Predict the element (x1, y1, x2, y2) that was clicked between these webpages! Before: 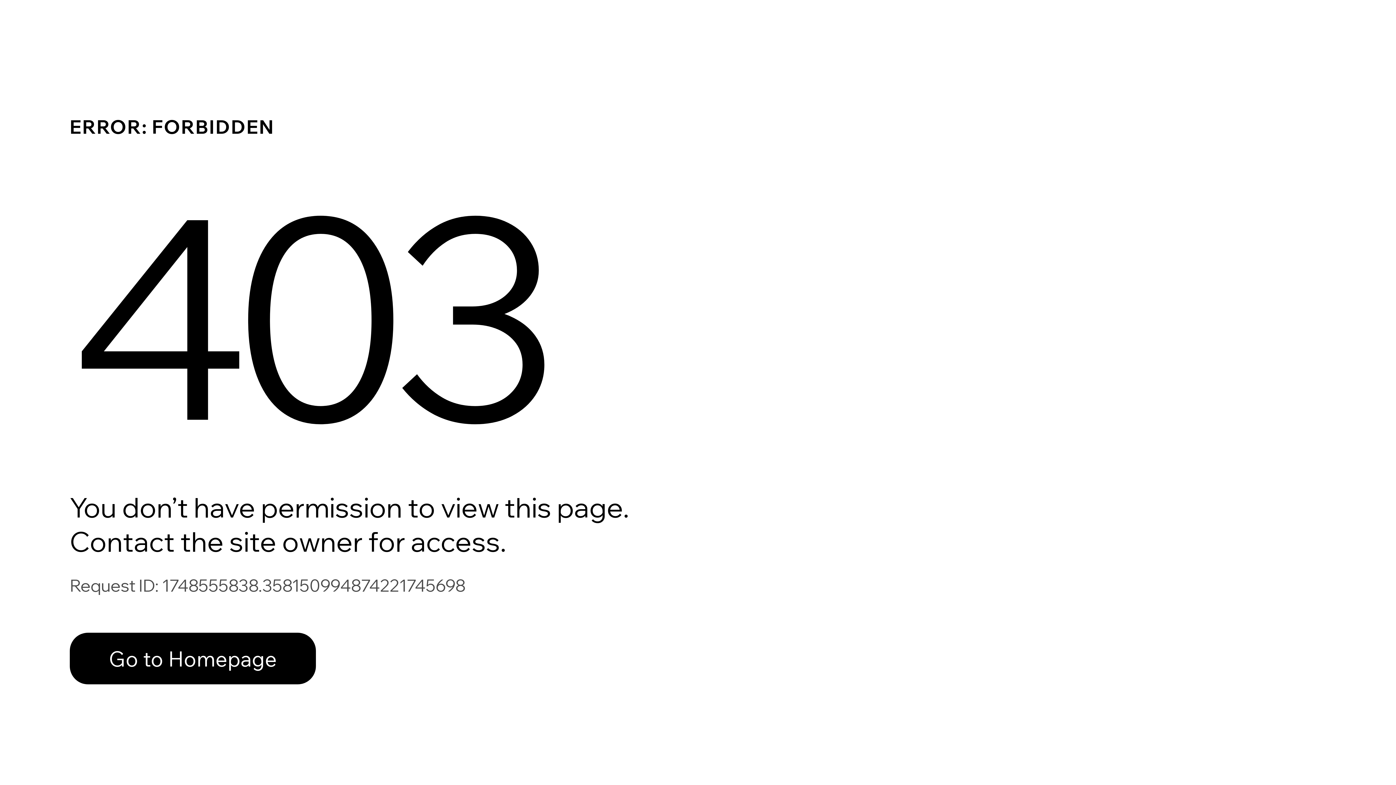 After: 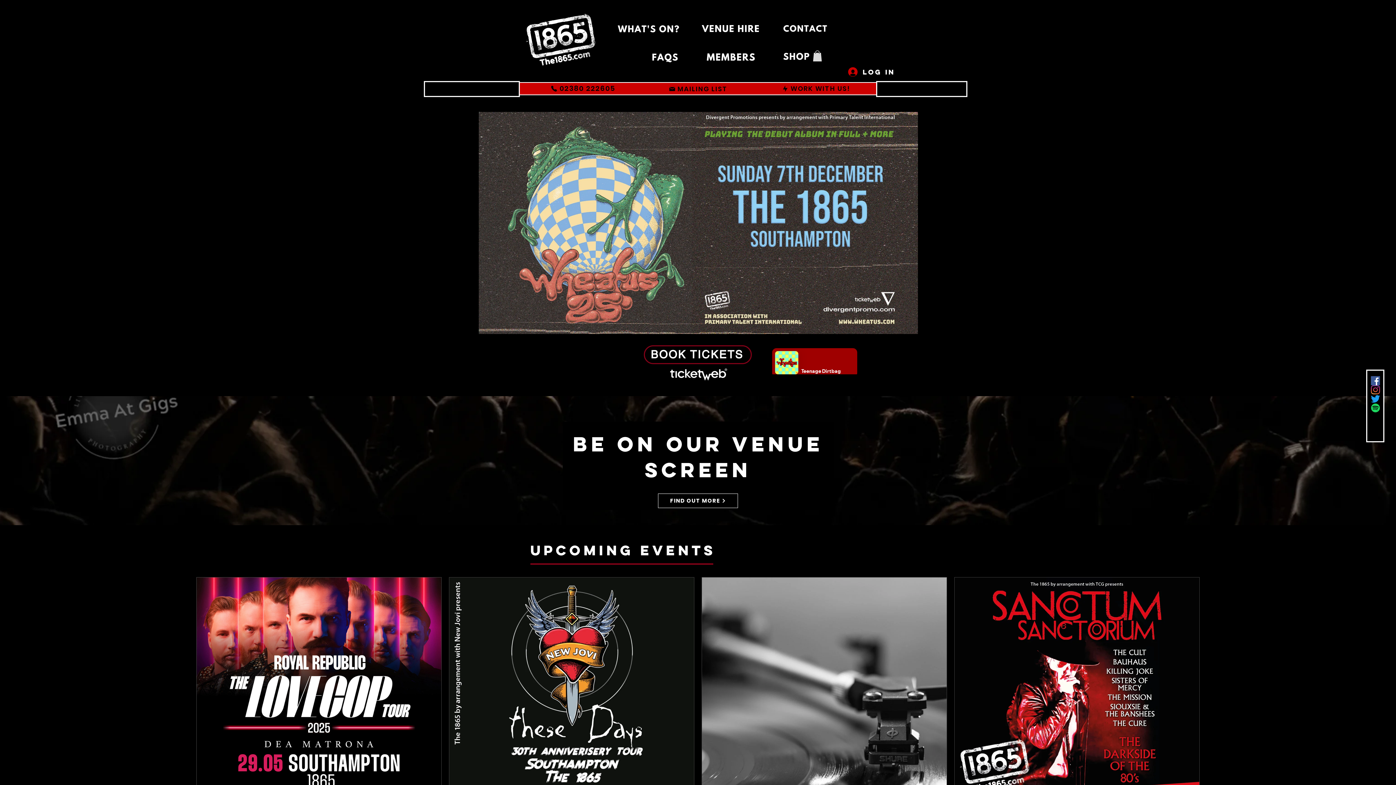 Action: bbox: (69, 633, 316, 684) label: Go to Homepage